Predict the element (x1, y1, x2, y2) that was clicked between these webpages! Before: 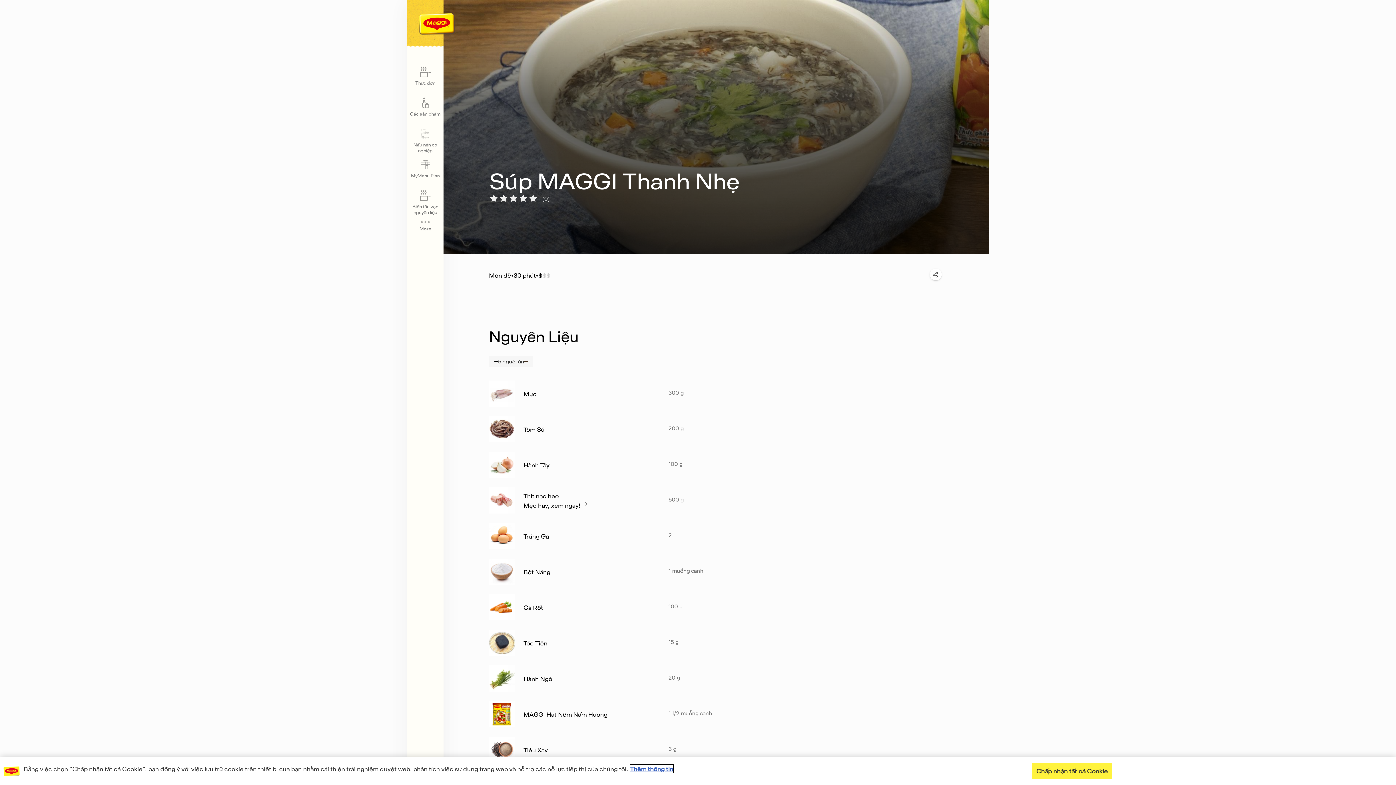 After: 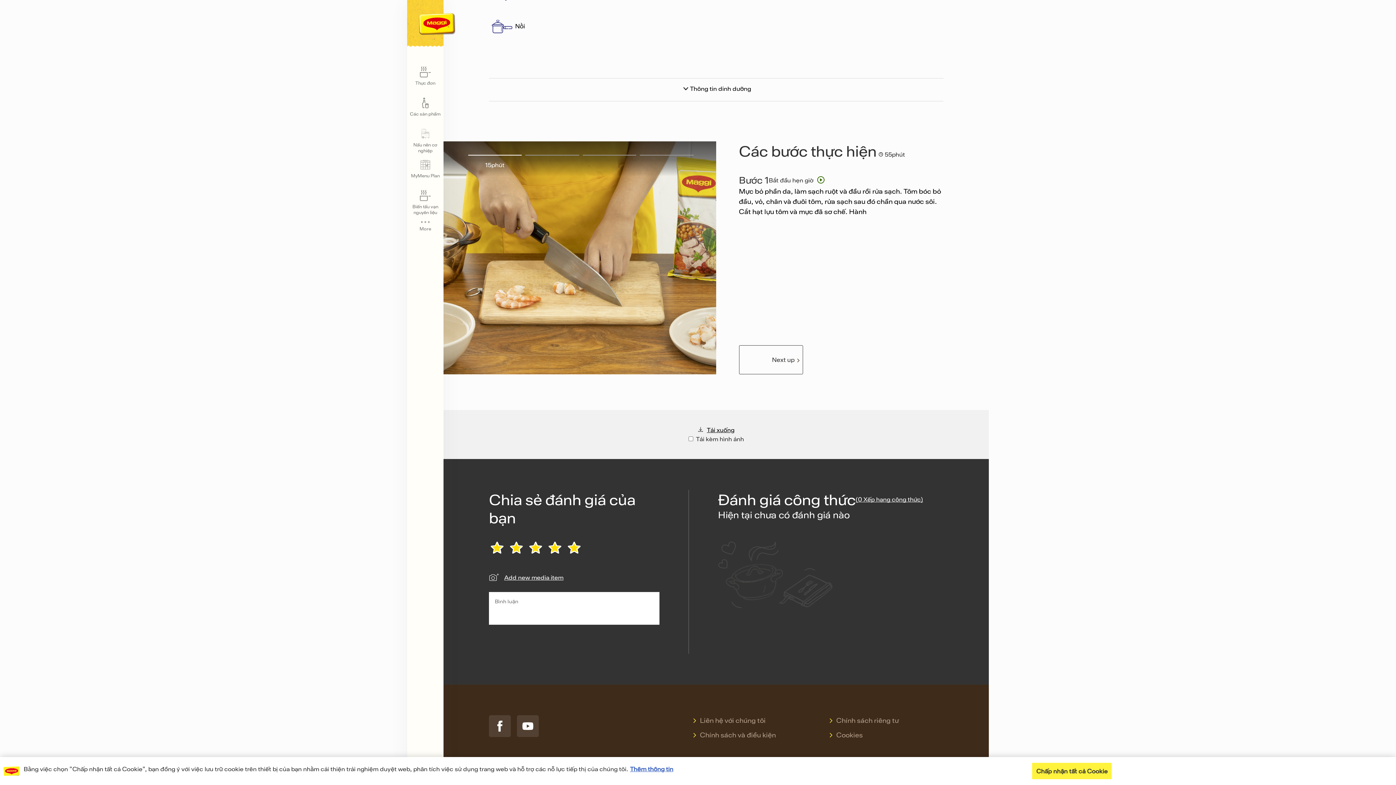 Action: bbox: (489, 193, 549, 204) label: this is a rating button